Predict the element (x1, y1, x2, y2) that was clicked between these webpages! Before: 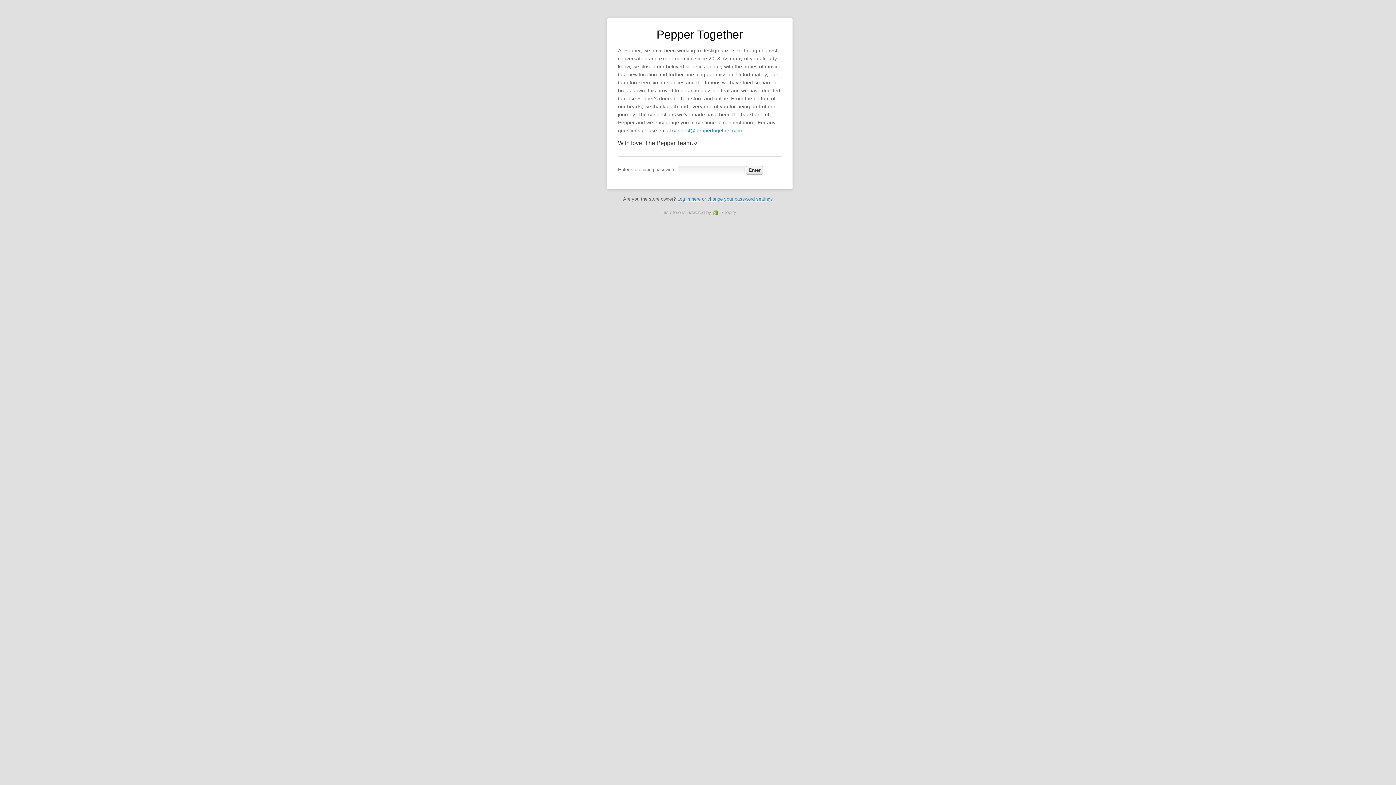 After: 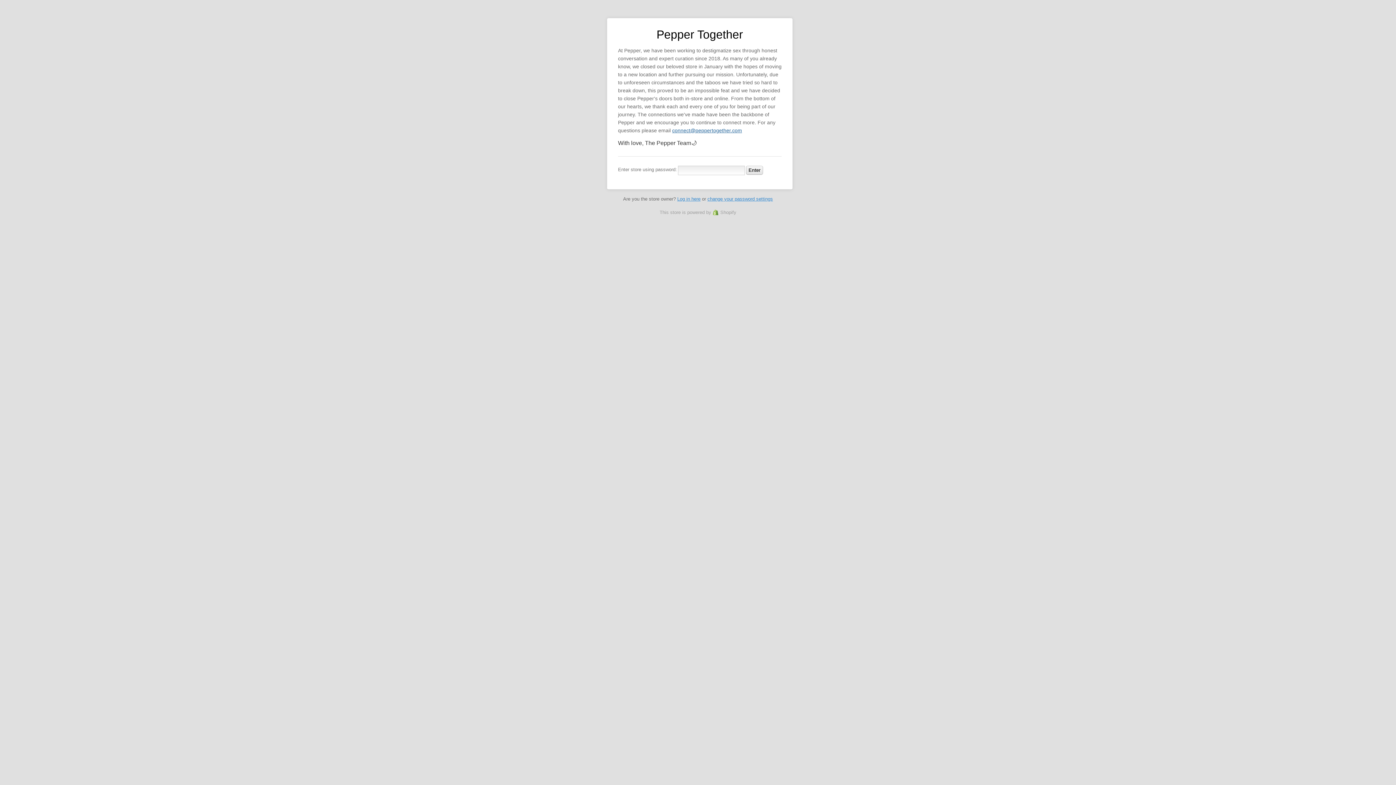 Action: label: connect@peppertogether.com bbox: (672, 127, 742, 133)